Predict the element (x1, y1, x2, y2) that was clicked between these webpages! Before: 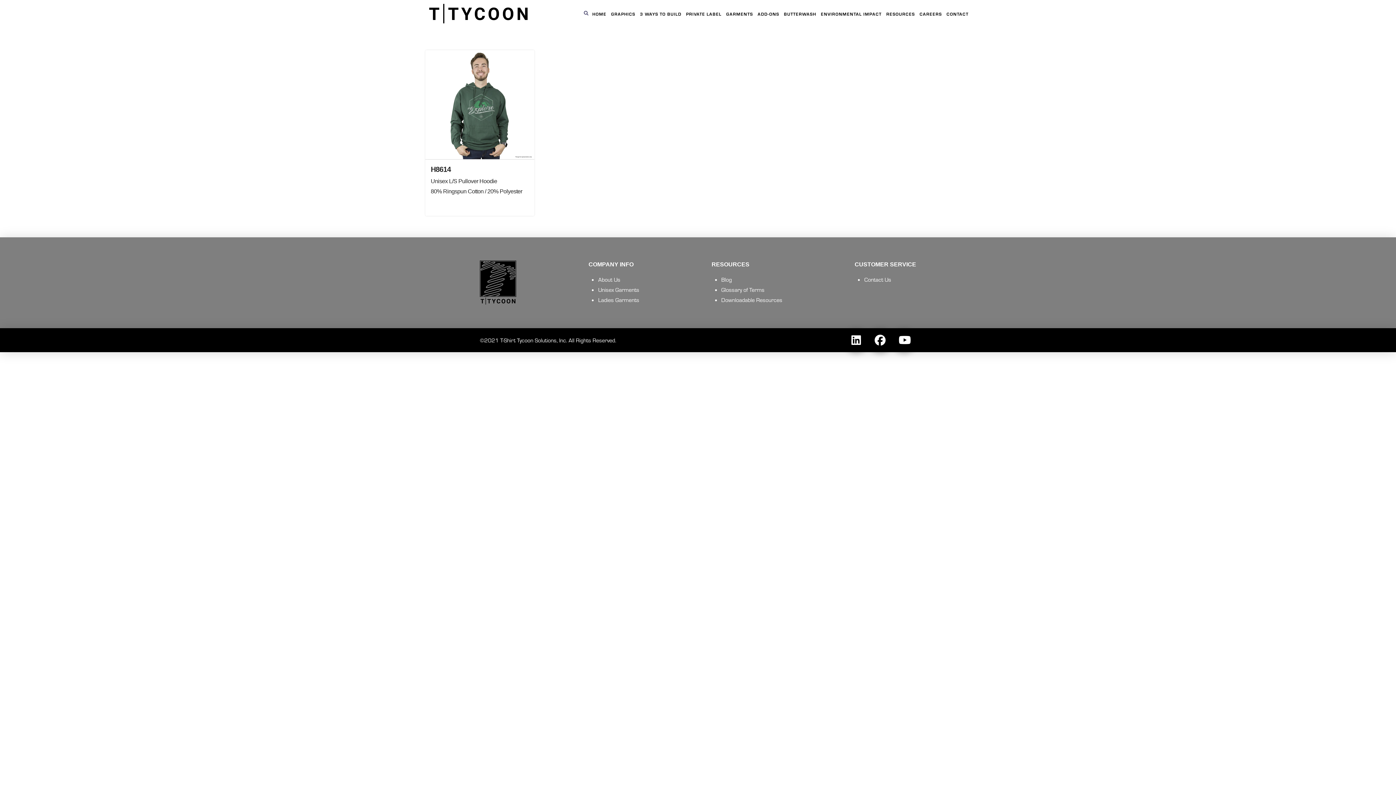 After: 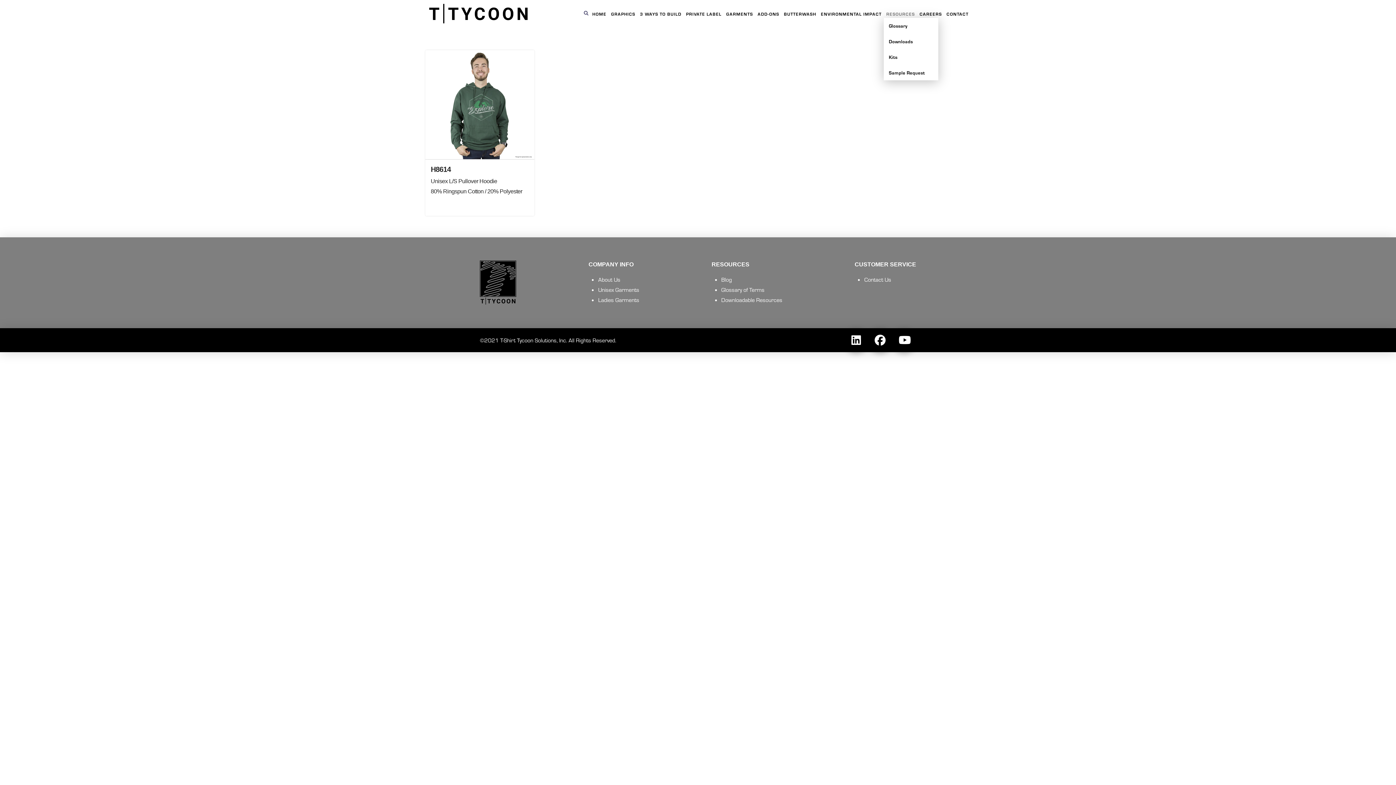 Action: label: RESOURCES bbox: (884, 9, 916, 17)